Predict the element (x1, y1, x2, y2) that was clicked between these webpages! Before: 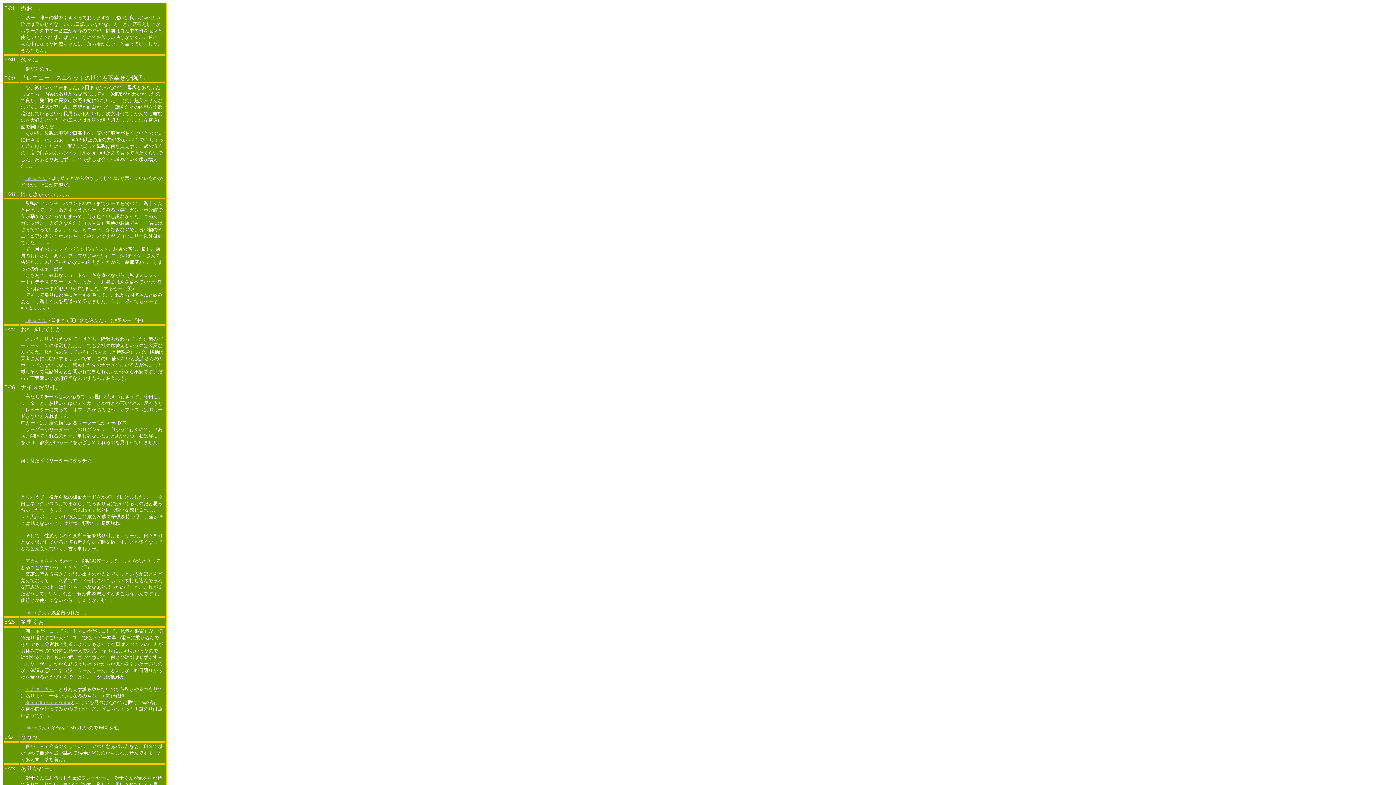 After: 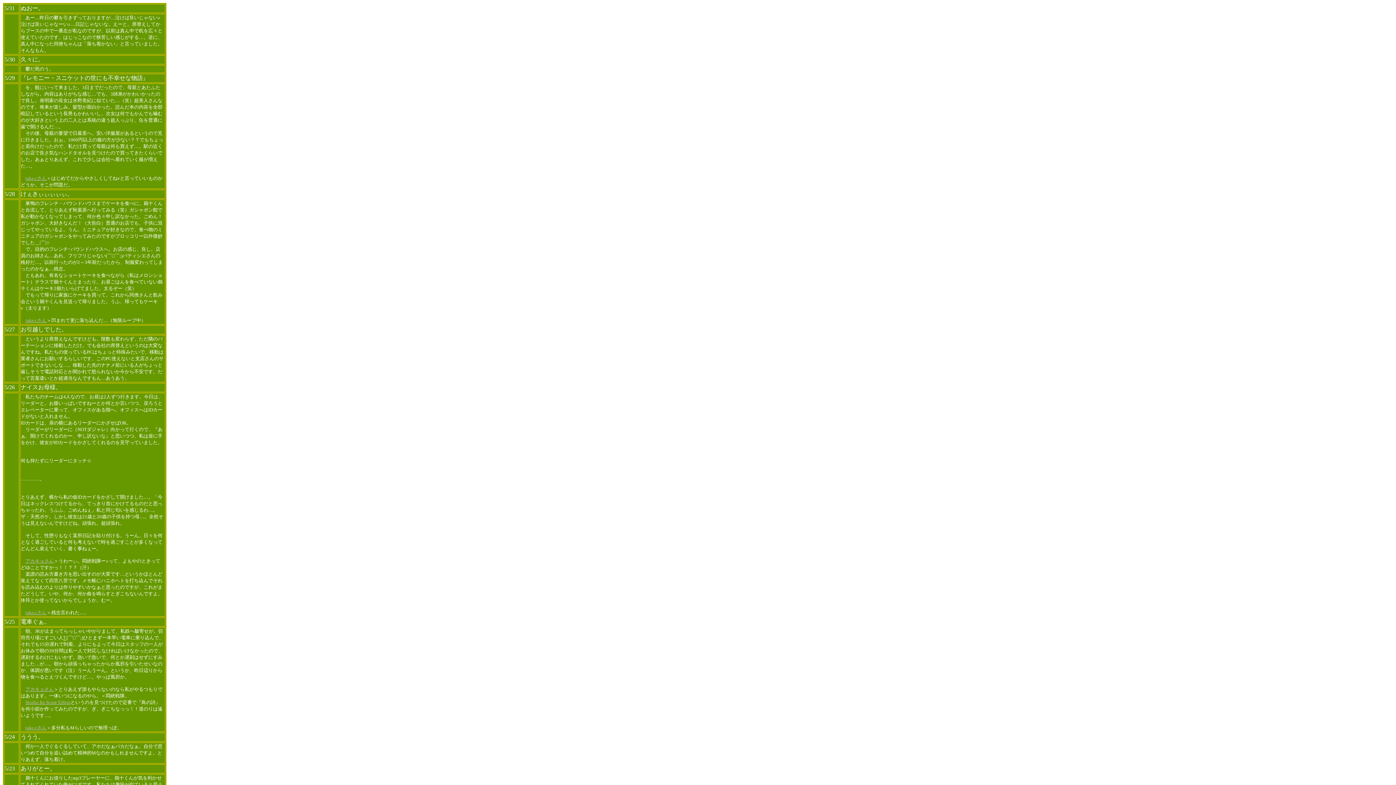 Action: label: take.cさん bbox: (25, 610, 46, 615)